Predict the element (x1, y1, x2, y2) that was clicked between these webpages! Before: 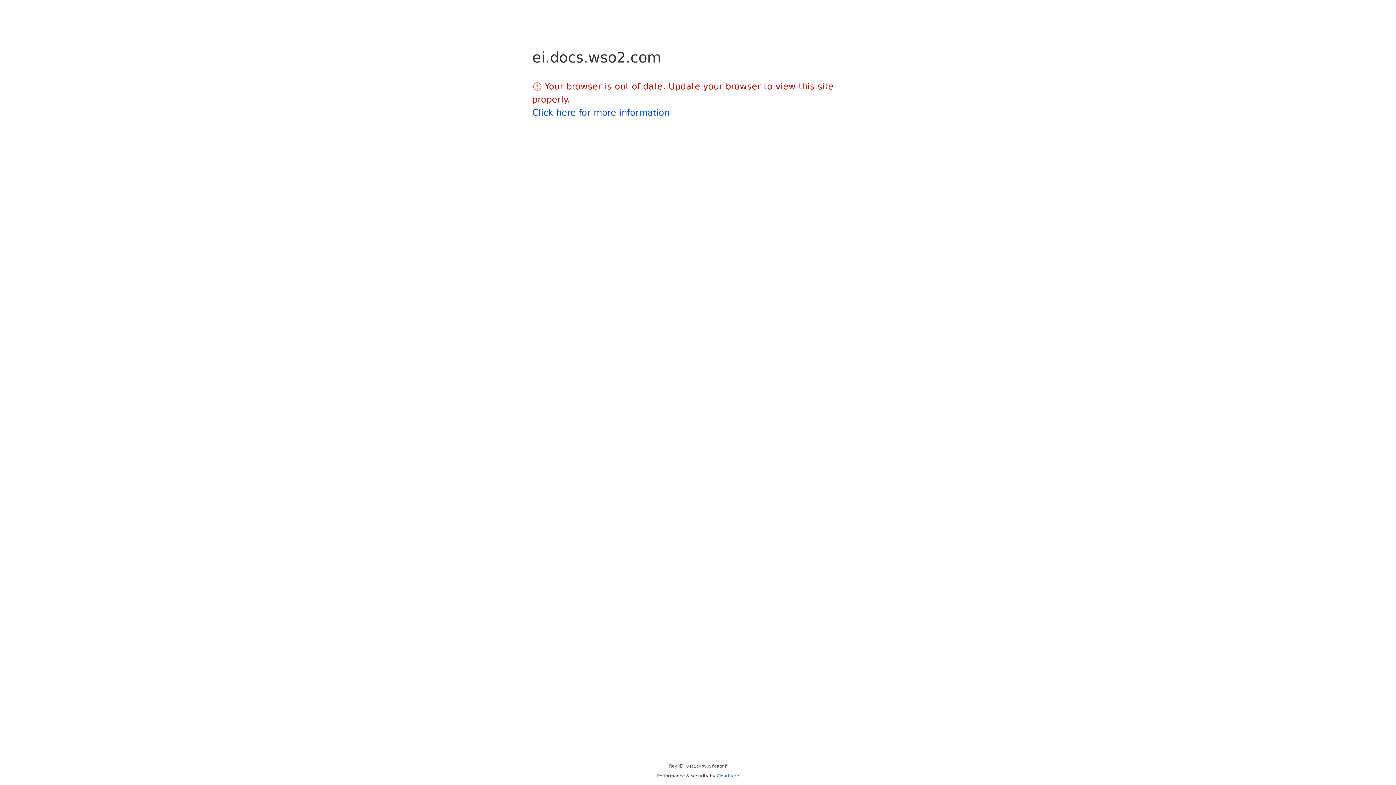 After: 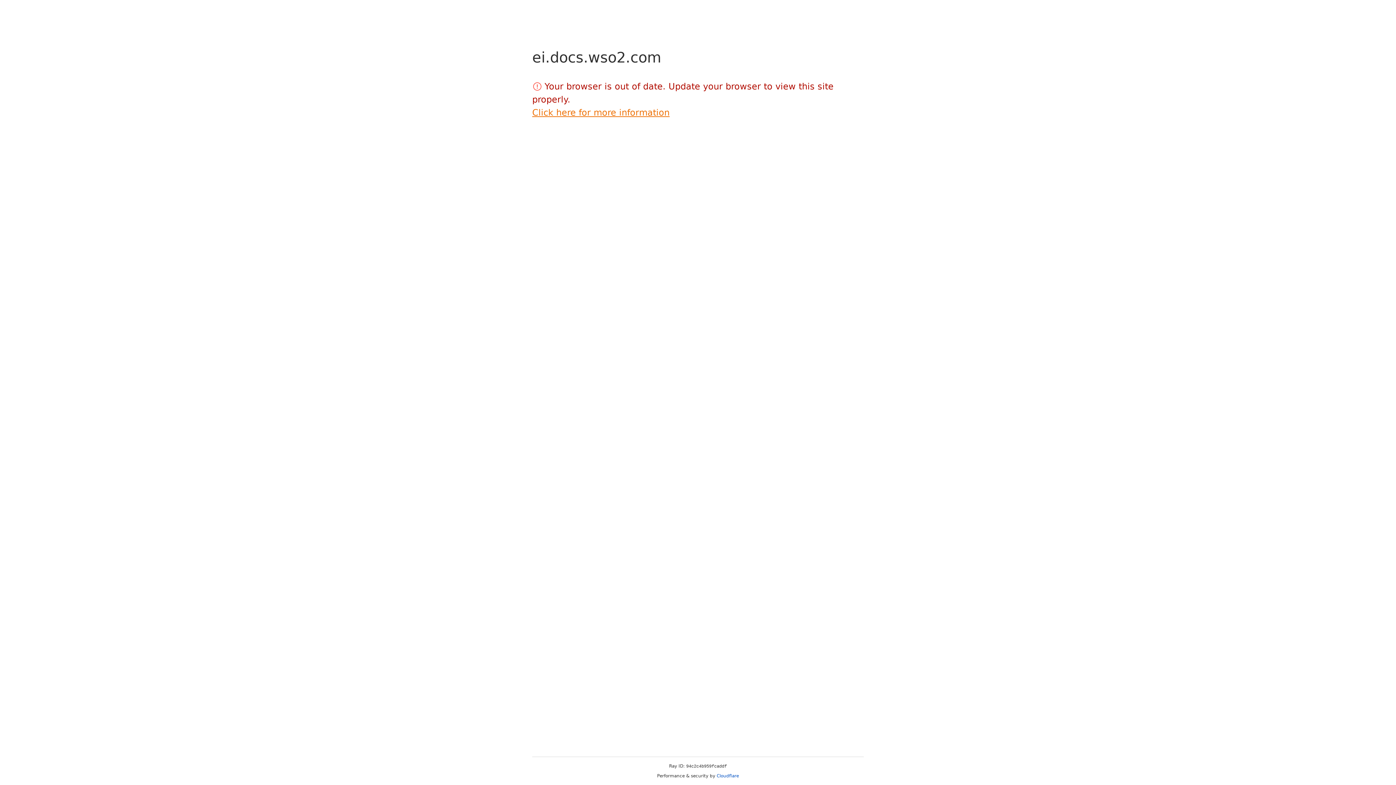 Action: bbox: (532, 107, 669, 117) label: Click here for more information